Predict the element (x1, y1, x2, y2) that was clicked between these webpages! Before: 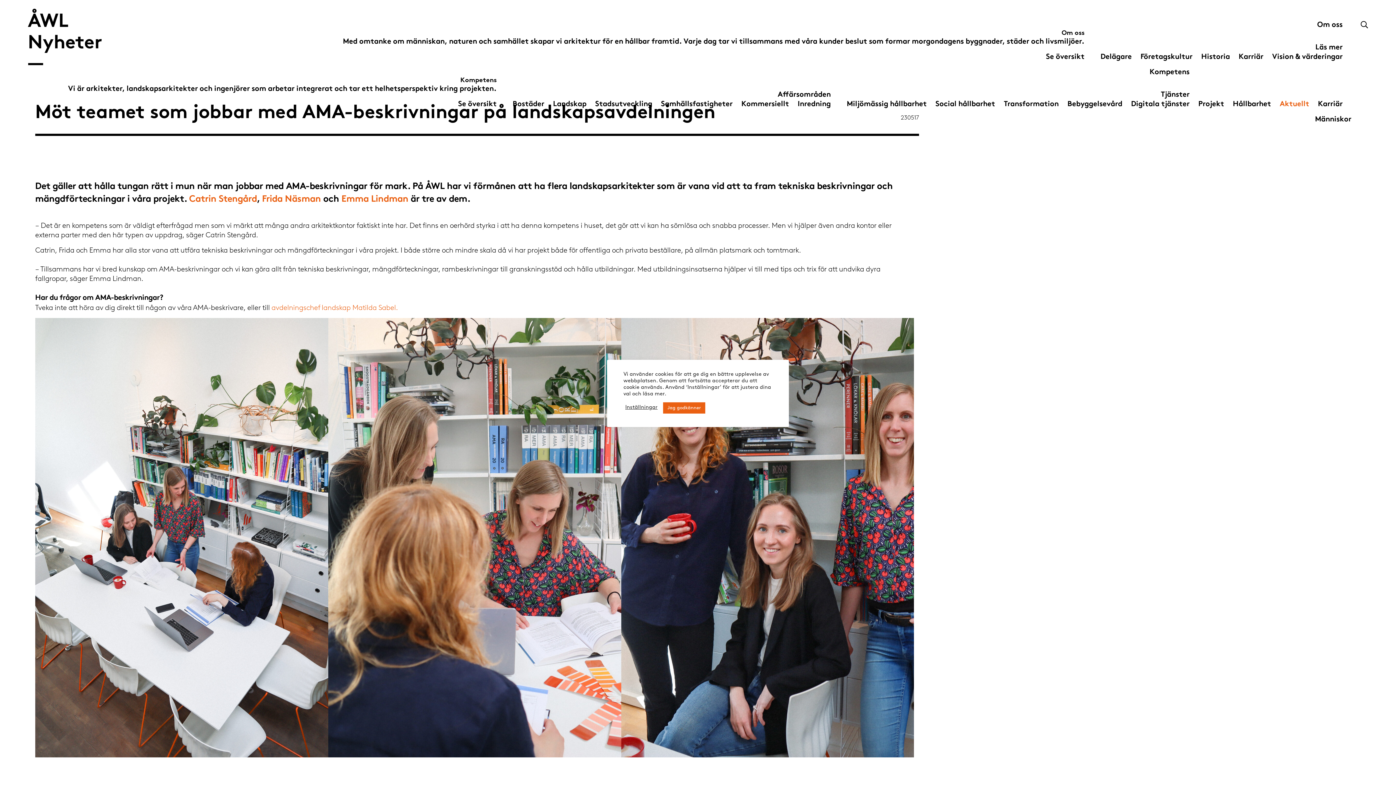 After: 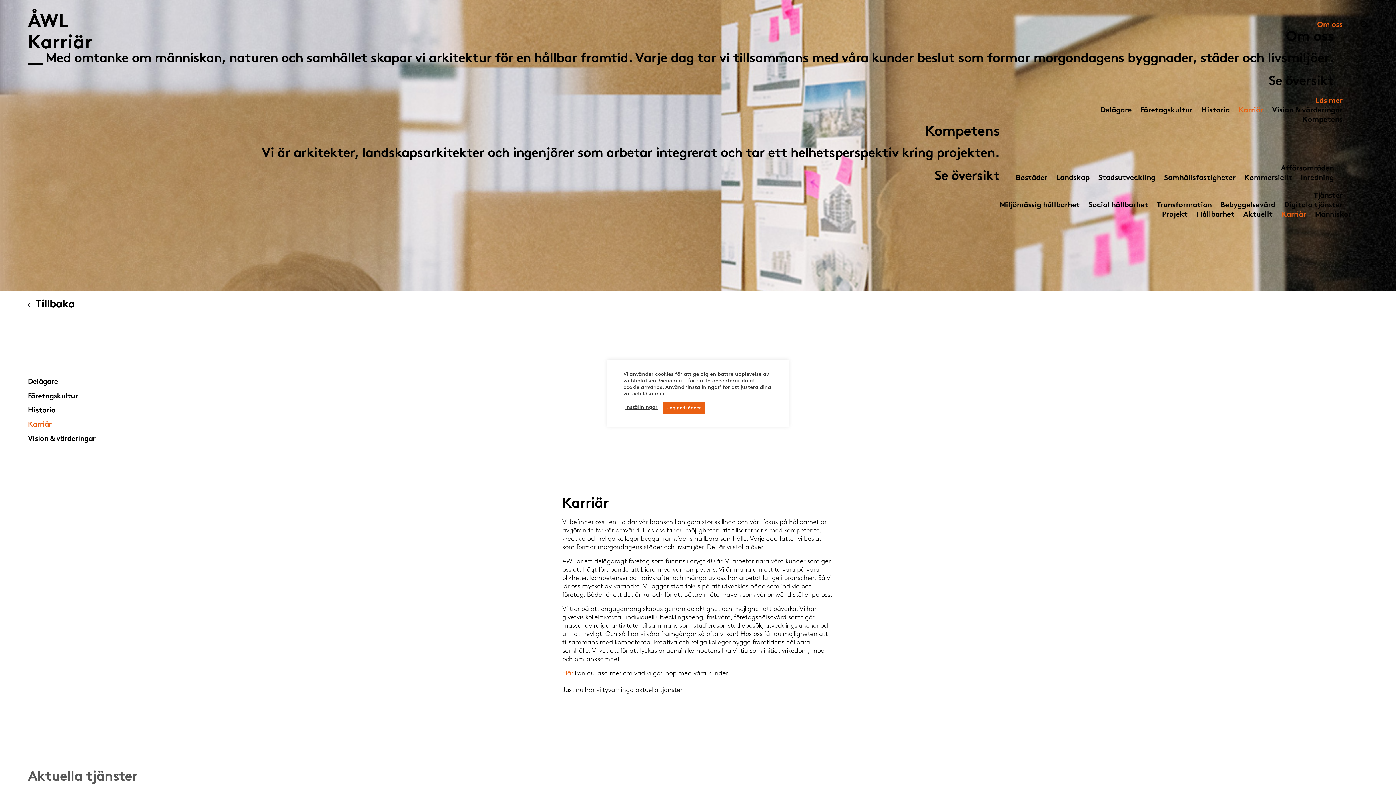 Action: bbox: (1238, 53, 1263, 60) label: Karriär